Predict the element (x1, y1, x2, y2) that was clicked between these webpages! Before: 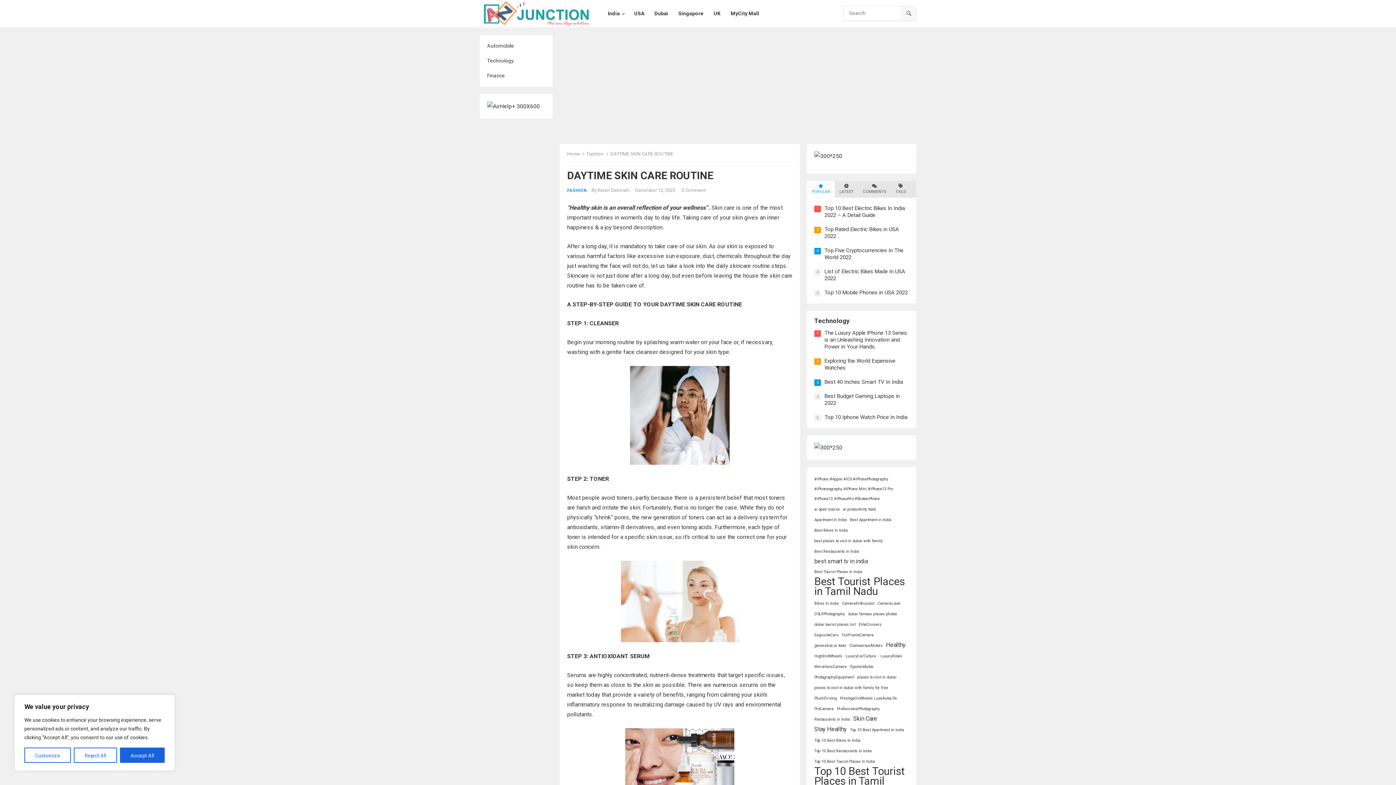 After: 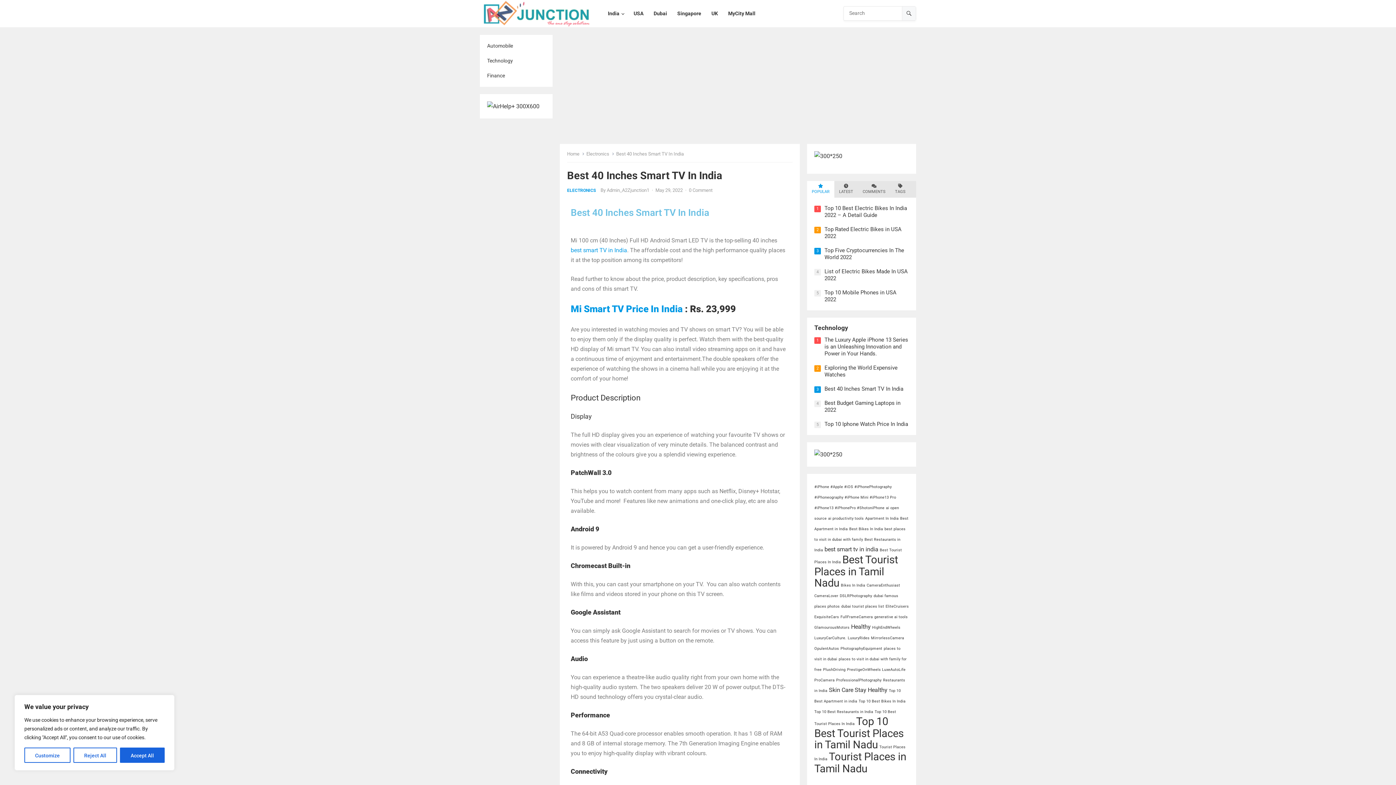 Action: label: Best 40 Inches Smart TV In India bbox: (824, 378, 903, 385)